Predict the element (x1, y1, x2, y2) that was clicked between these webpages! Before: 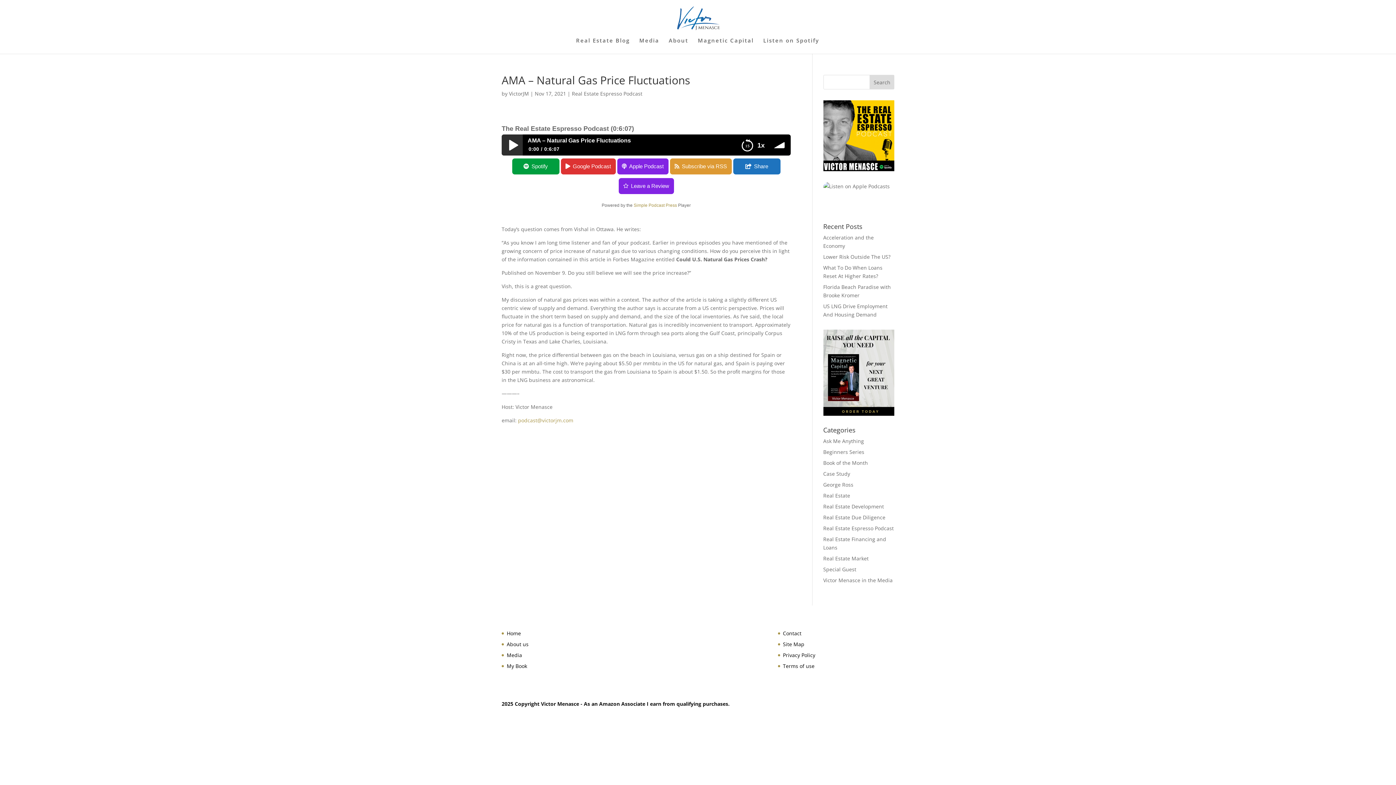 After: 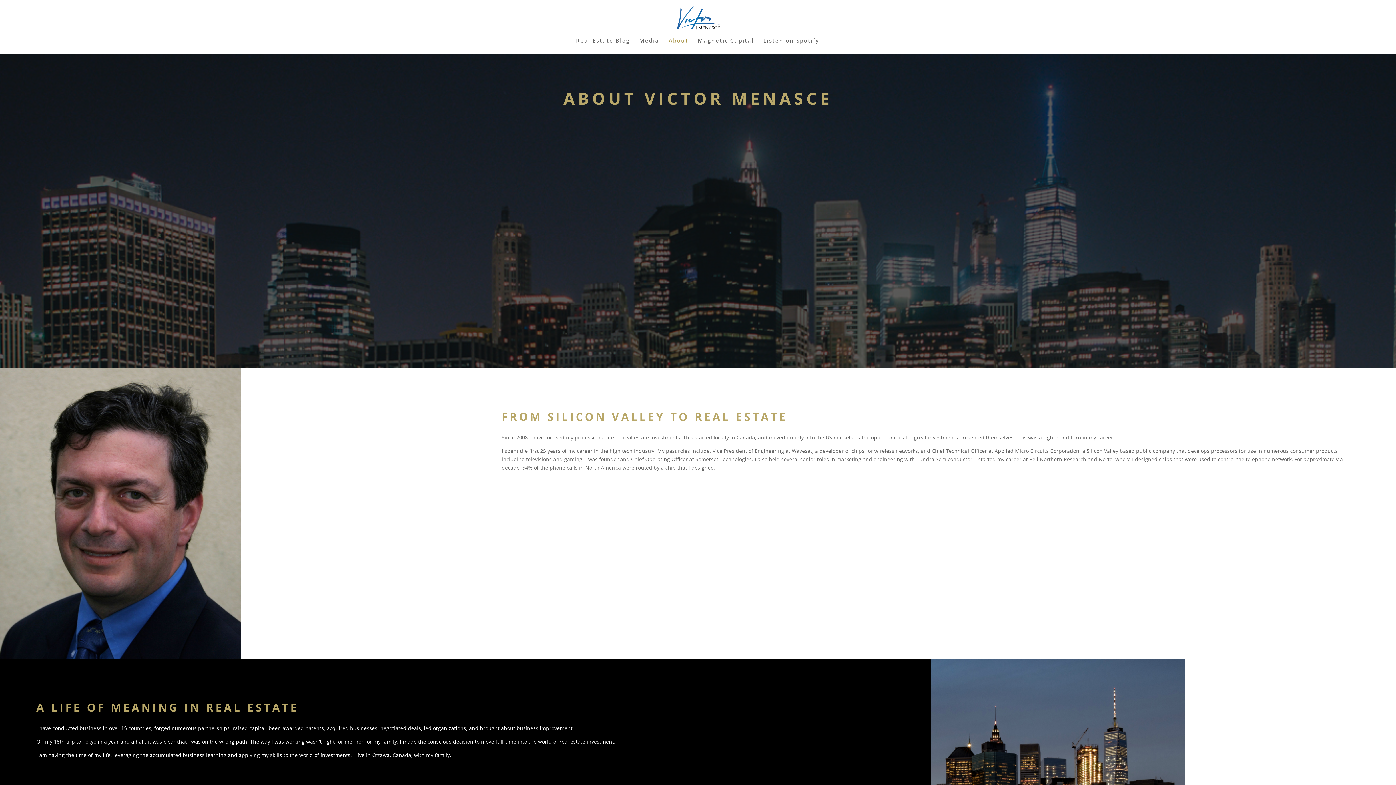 Action: label: About bbox: (668, 37, 688, 53)